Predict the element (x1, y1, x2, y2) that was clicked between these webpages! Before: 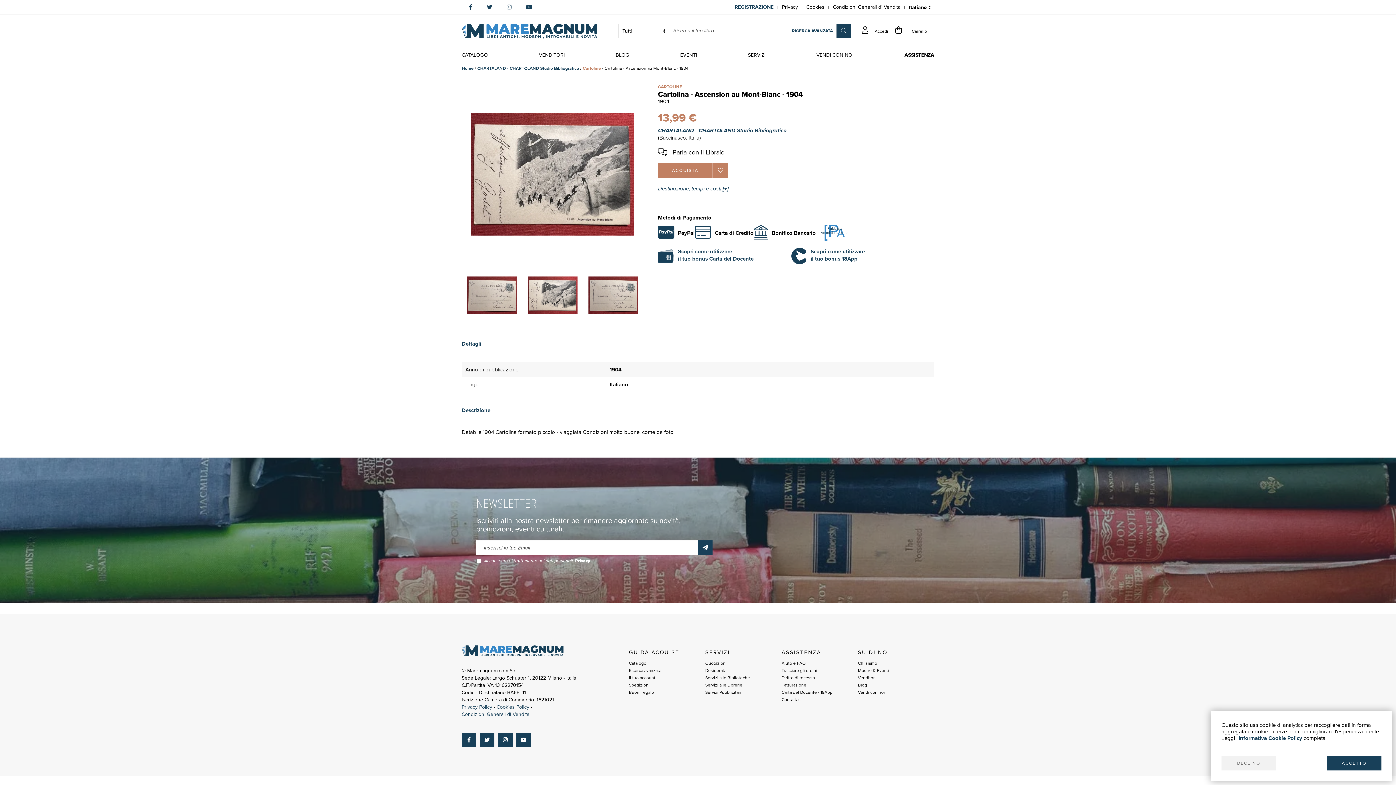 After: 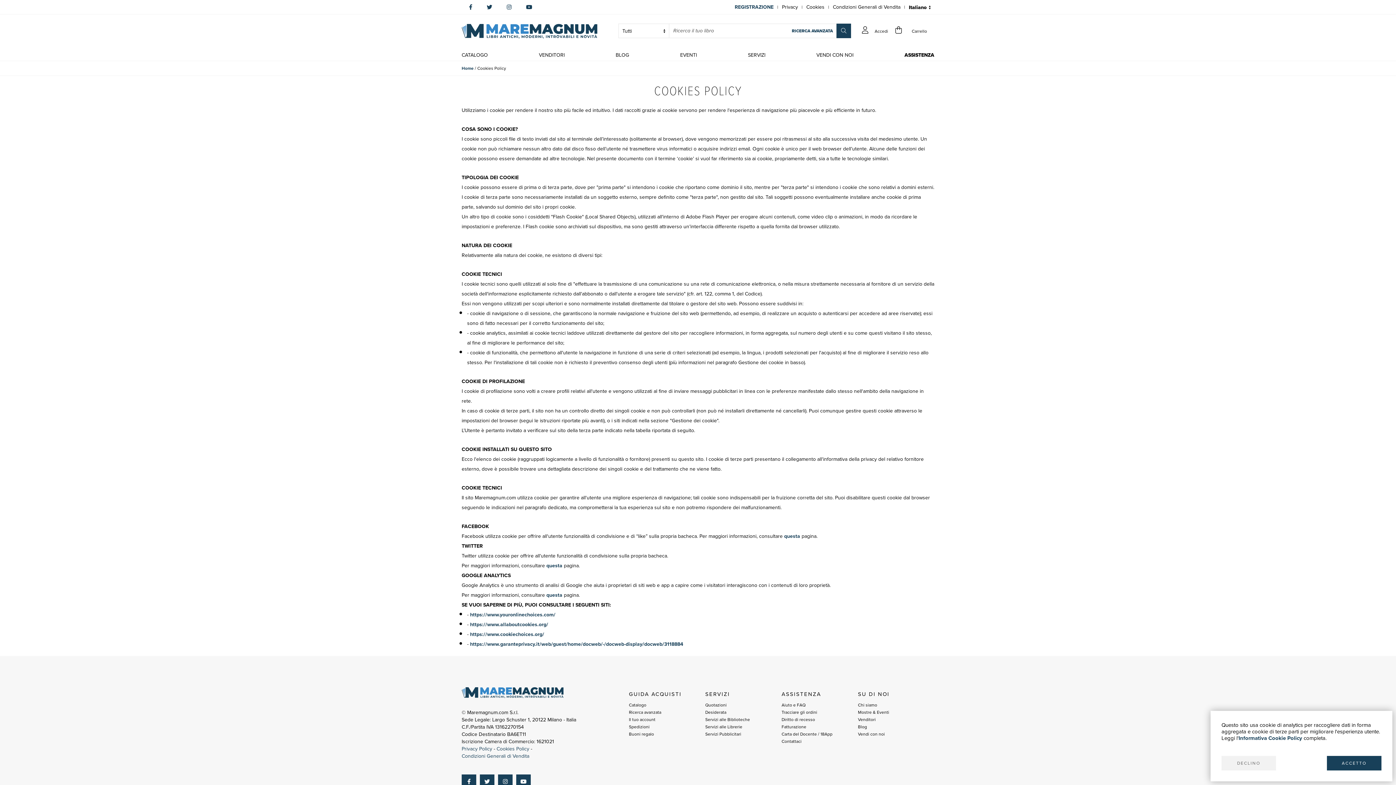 Action: label: Cookies bbox: (806, 0, 824, 14)